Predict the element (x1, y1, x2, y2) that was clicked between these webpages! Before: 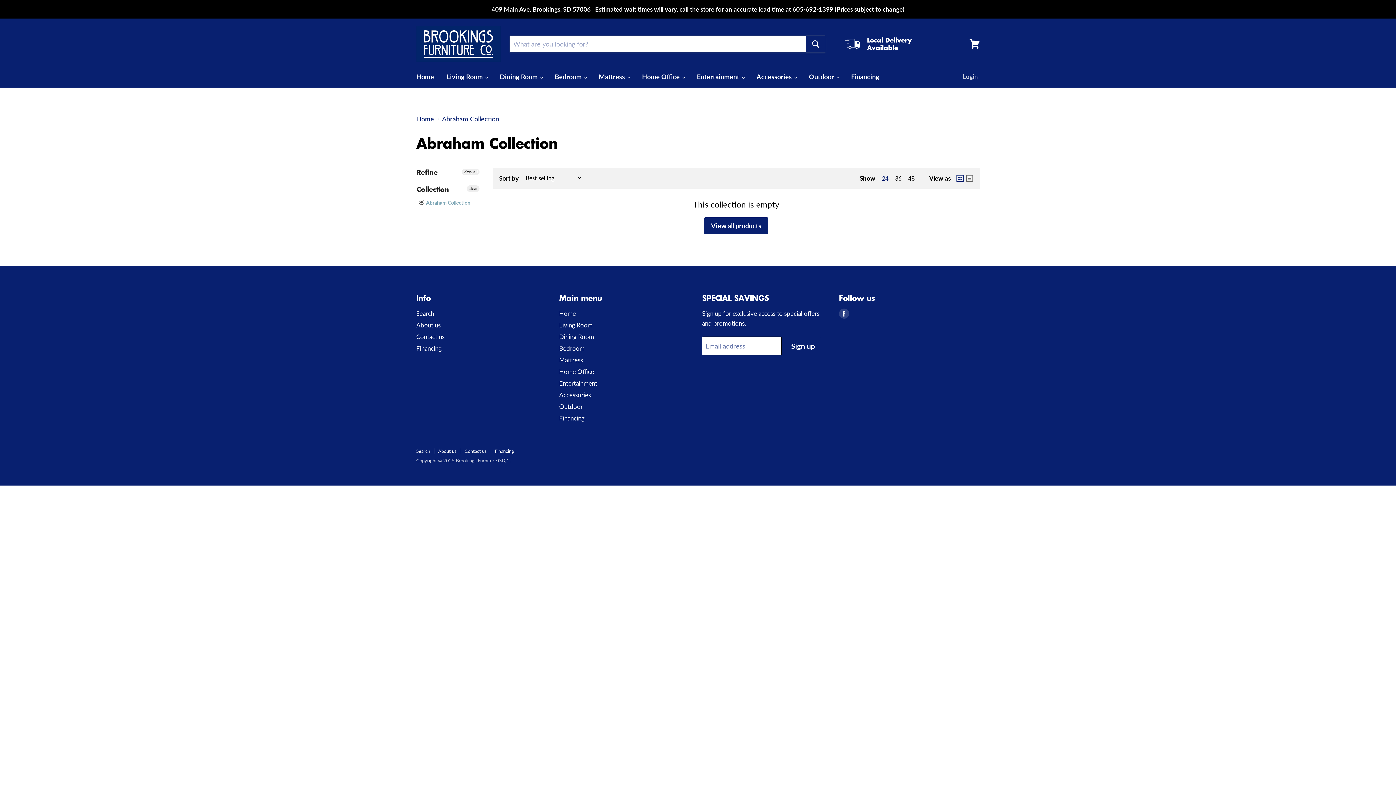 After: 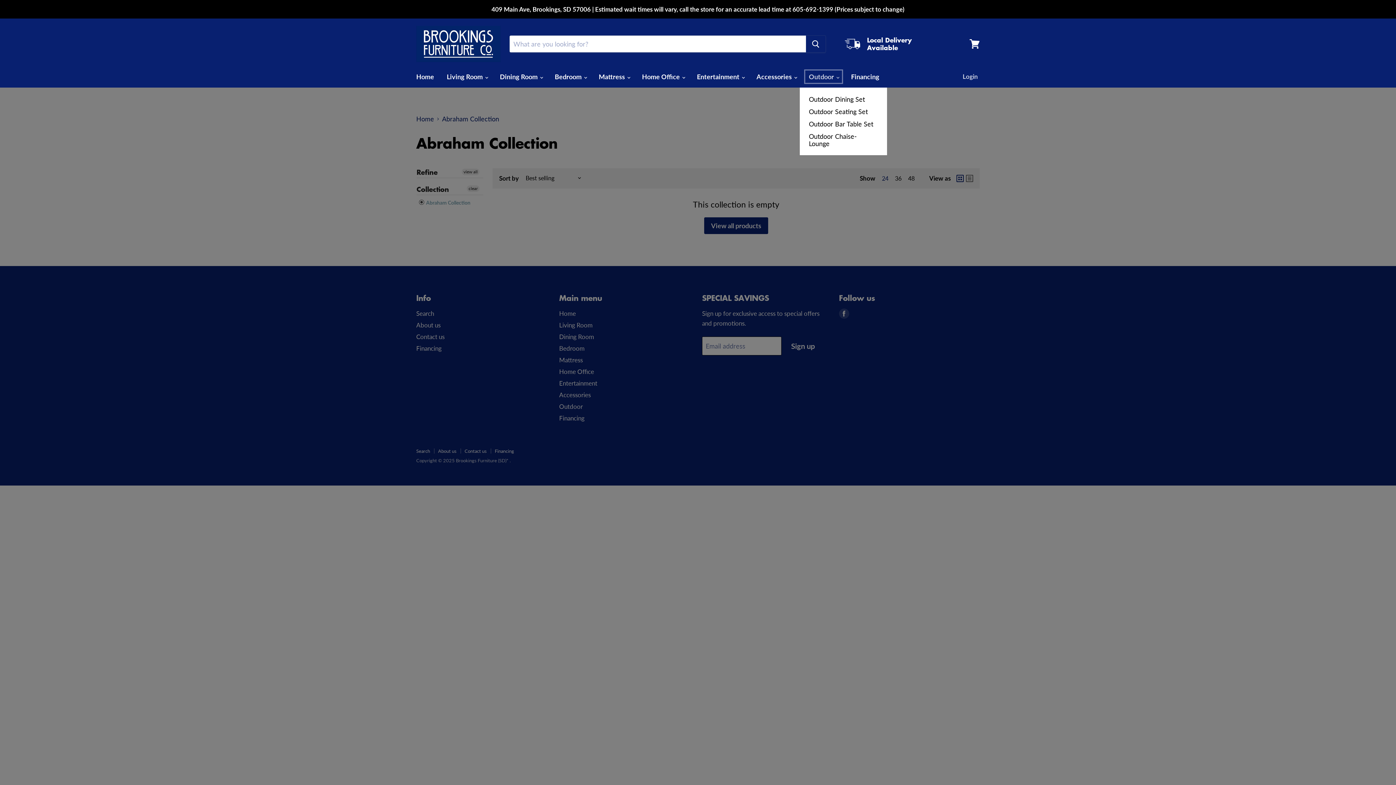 Action: label: Outdoor  bbox: (803, 68, 844, 84)